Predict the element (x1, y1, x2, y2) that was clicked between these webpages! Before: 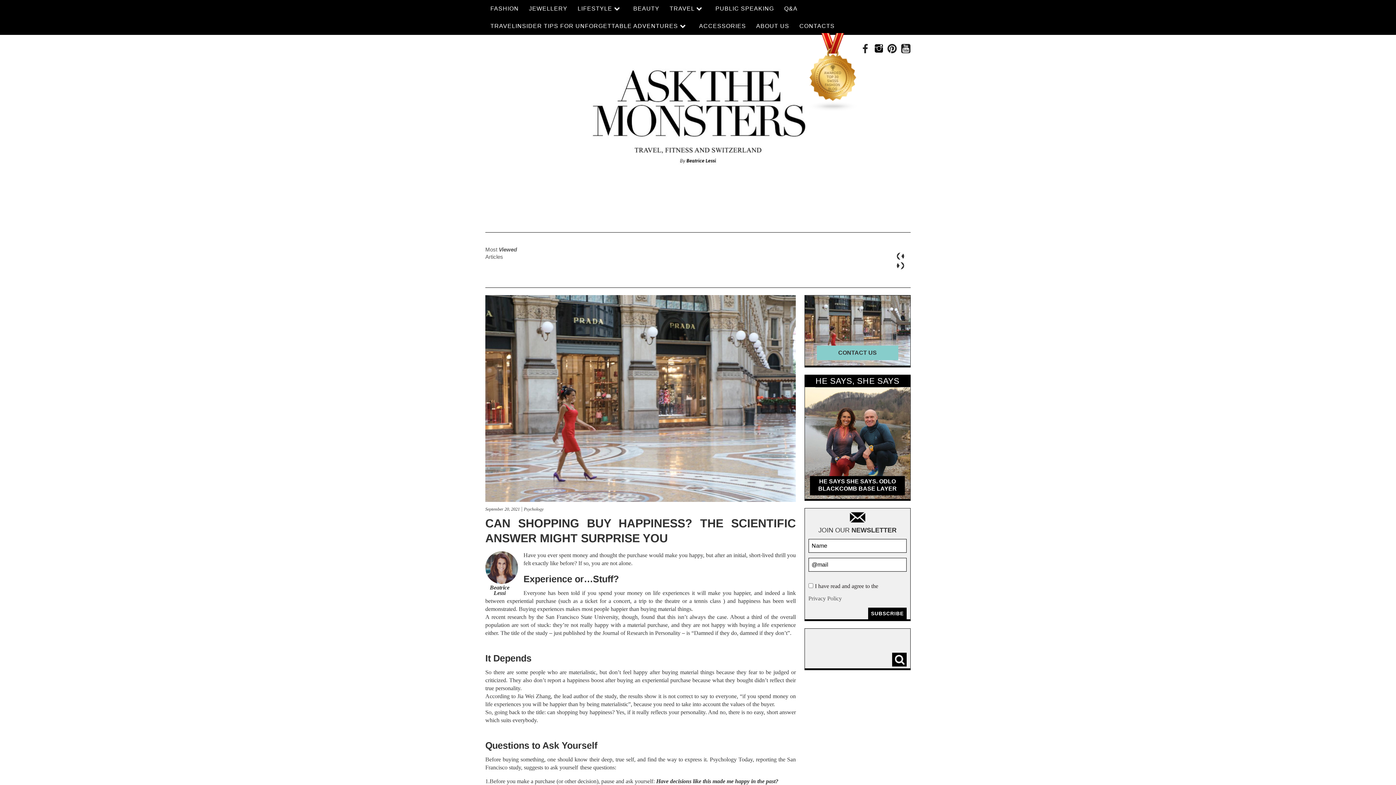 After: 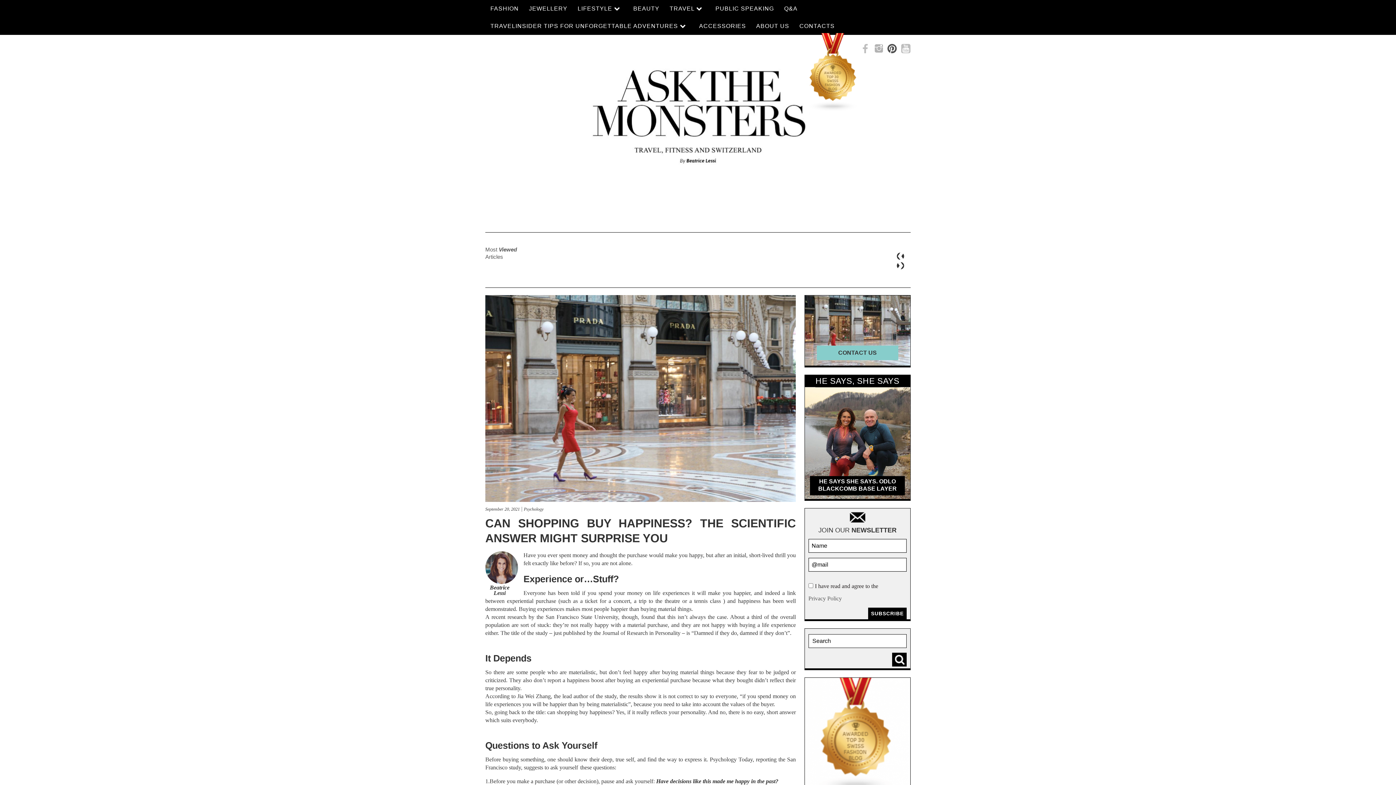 Action: label: pinterest bbox: (887, 43, 897, 53)